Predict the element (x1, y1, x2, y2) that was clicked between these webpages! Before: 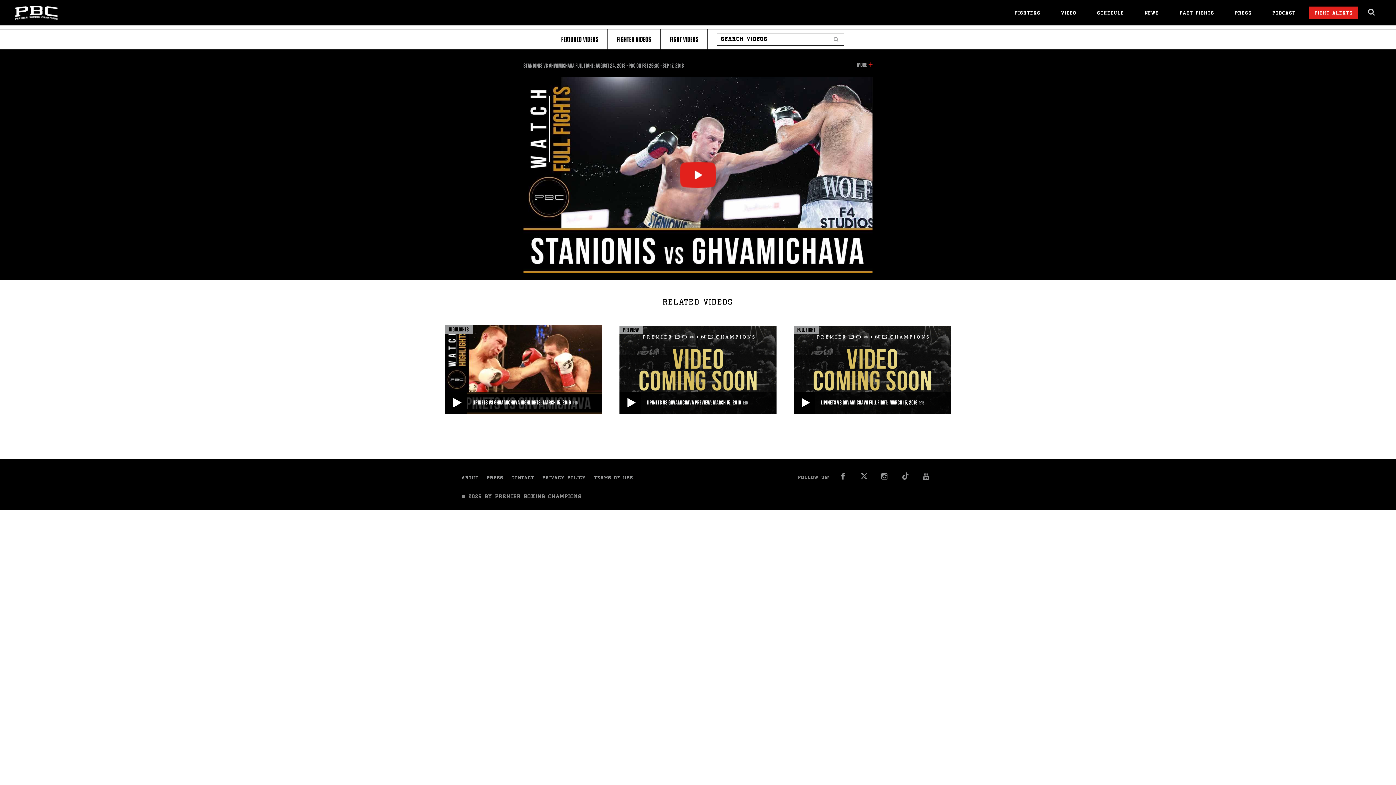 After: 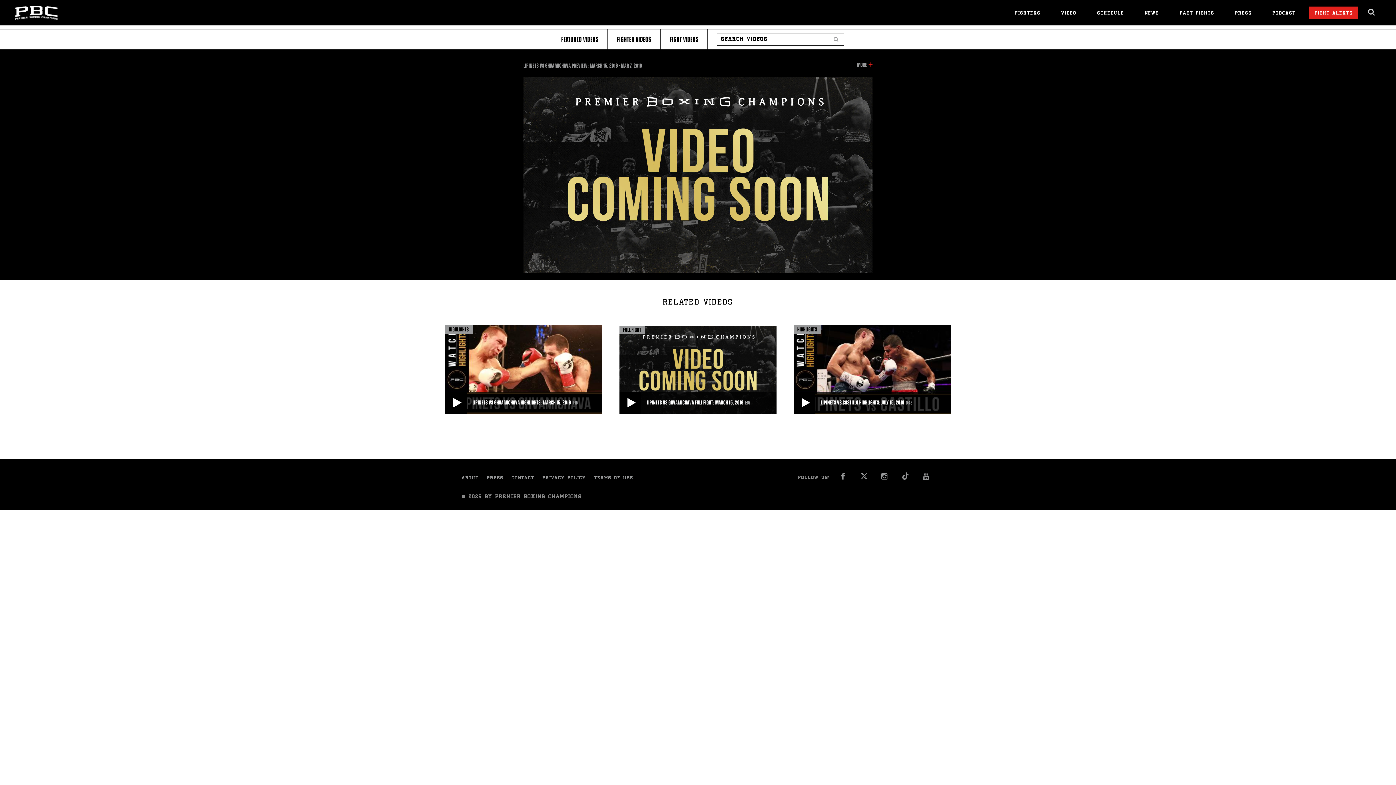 Action: label: PREVIEW

LIPINETS VS GHVAMICHAVA PREVIEW: MARCH 15, 2016

 1:15

LIPINETS VS GHVAMICHAVA PREVIEW: MARCH 15, 2016

Sergey Lipinets takes on Levan Ghvamichava, live from Nice, California, on FS1.

1:15 
• MAR 07, 2016 bbox: (619, 325, 776, 414)